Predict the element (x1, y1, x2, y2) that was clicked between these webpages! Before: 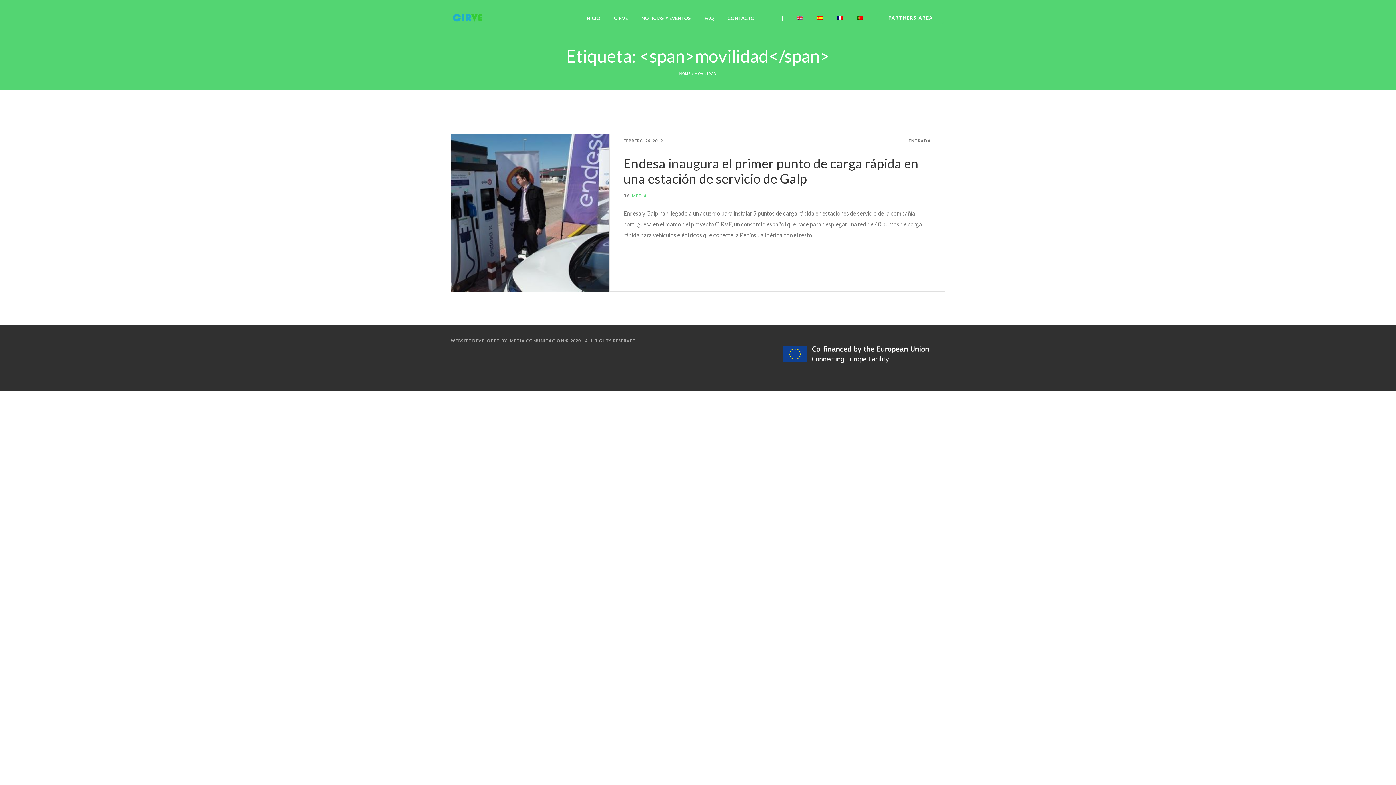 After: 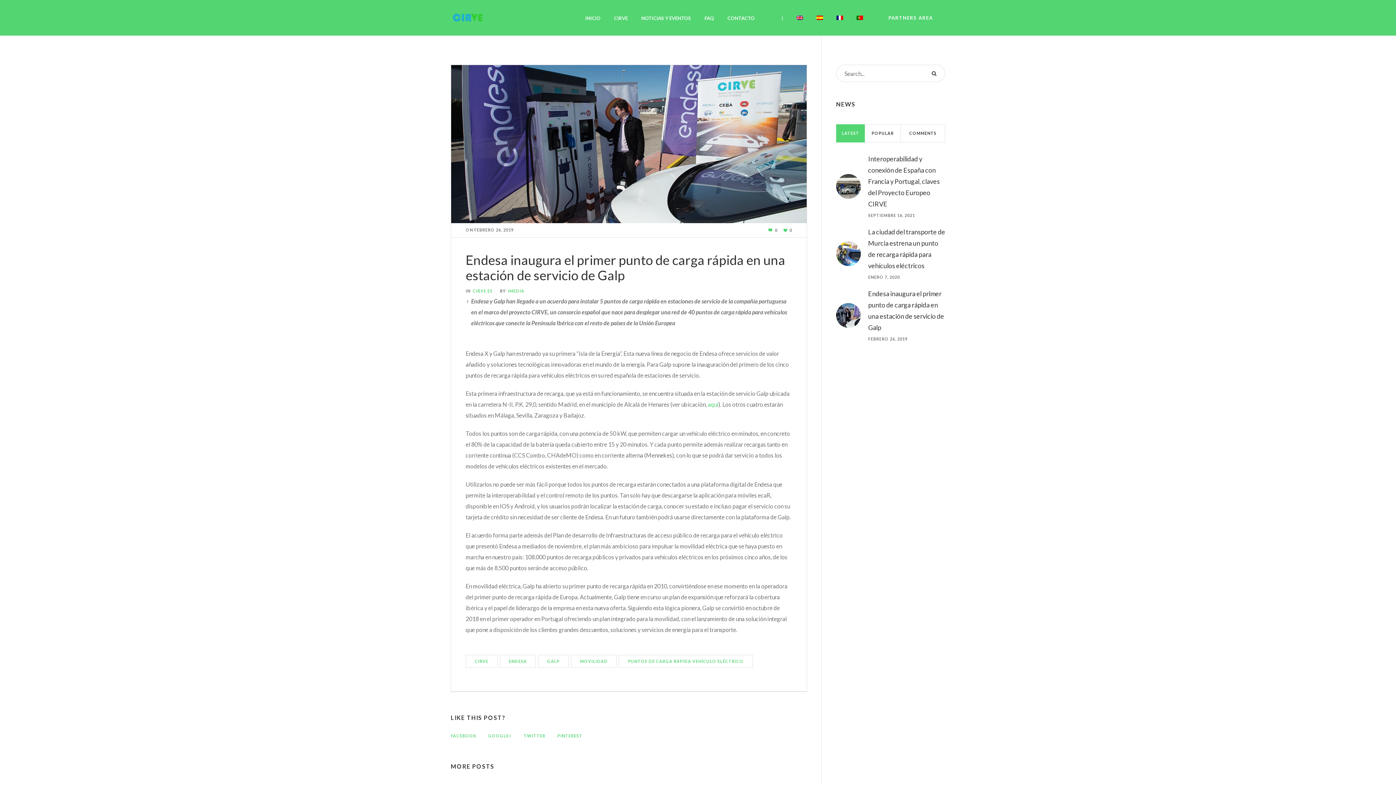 Action: bbox: (450, 133, 609, 292)